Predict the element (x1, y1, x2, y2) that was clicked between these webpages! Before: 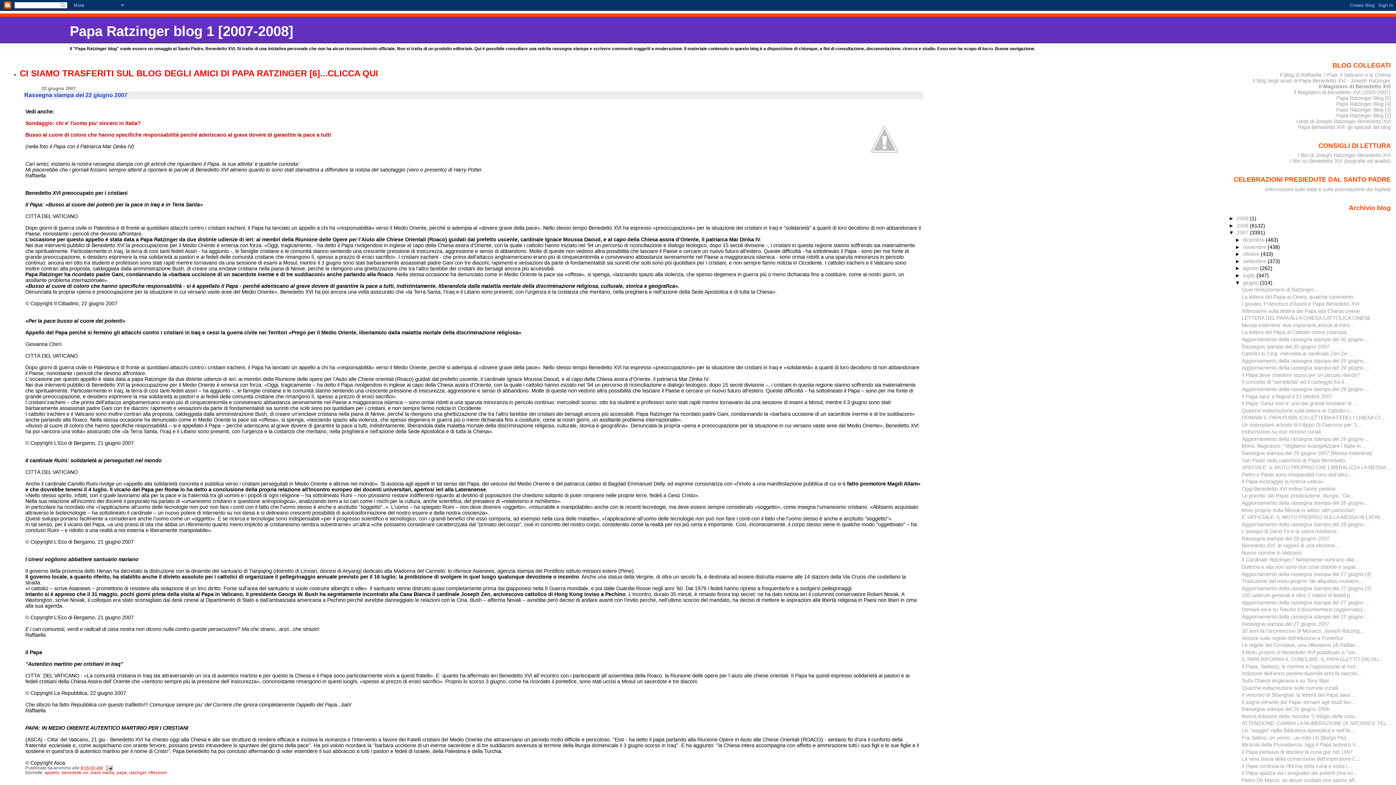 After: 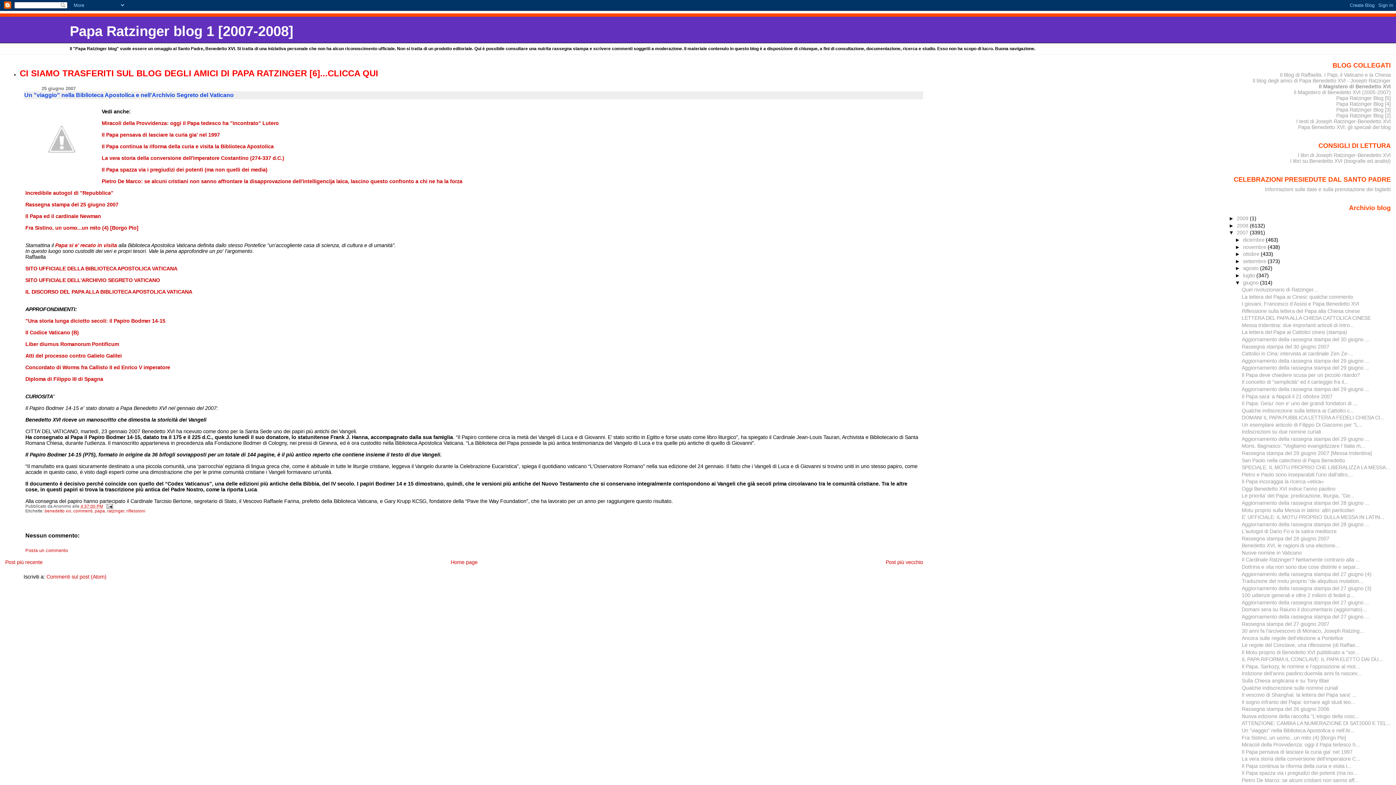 Action: label: Un "viaggio" nella Biblioteca Apostolica e nell'Ar... bbox: (1242, 727, 1354, 733)